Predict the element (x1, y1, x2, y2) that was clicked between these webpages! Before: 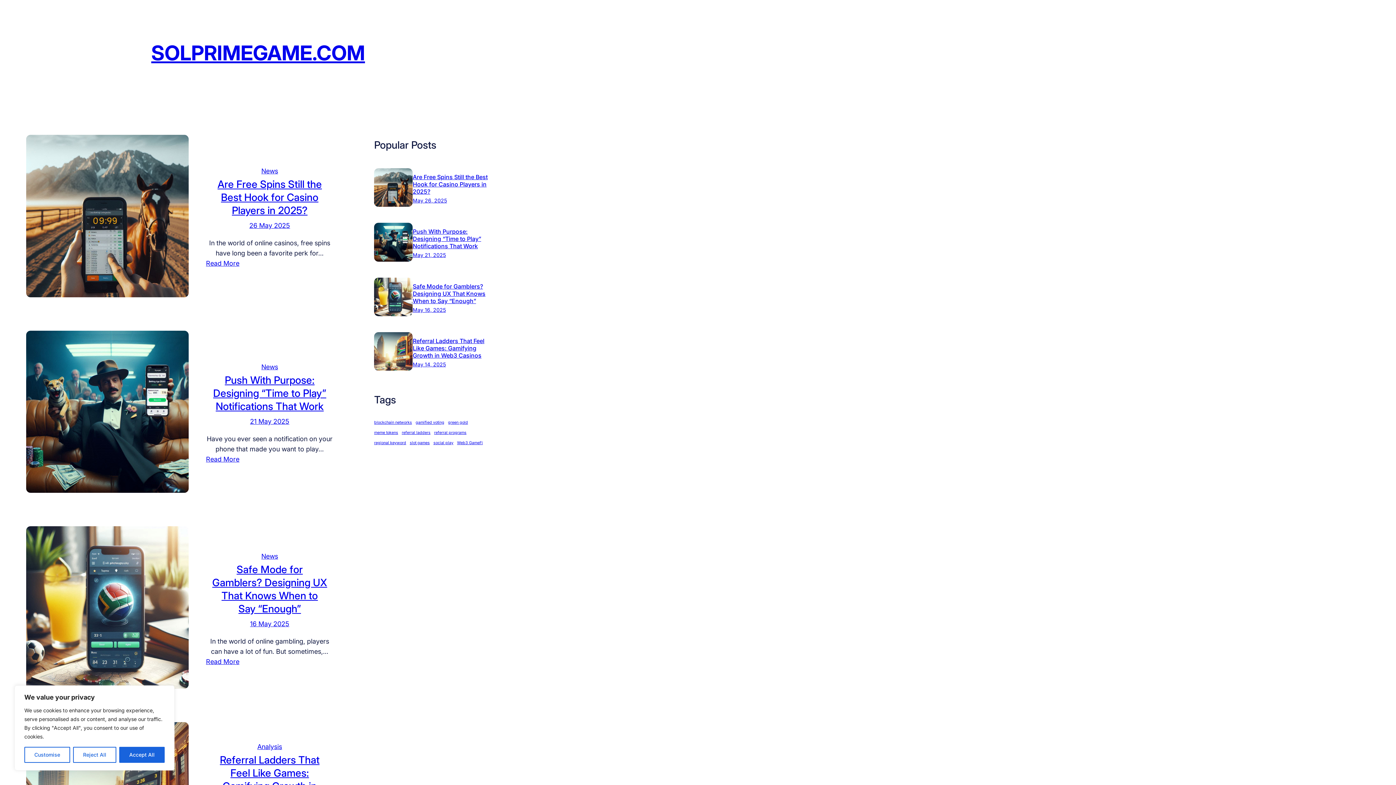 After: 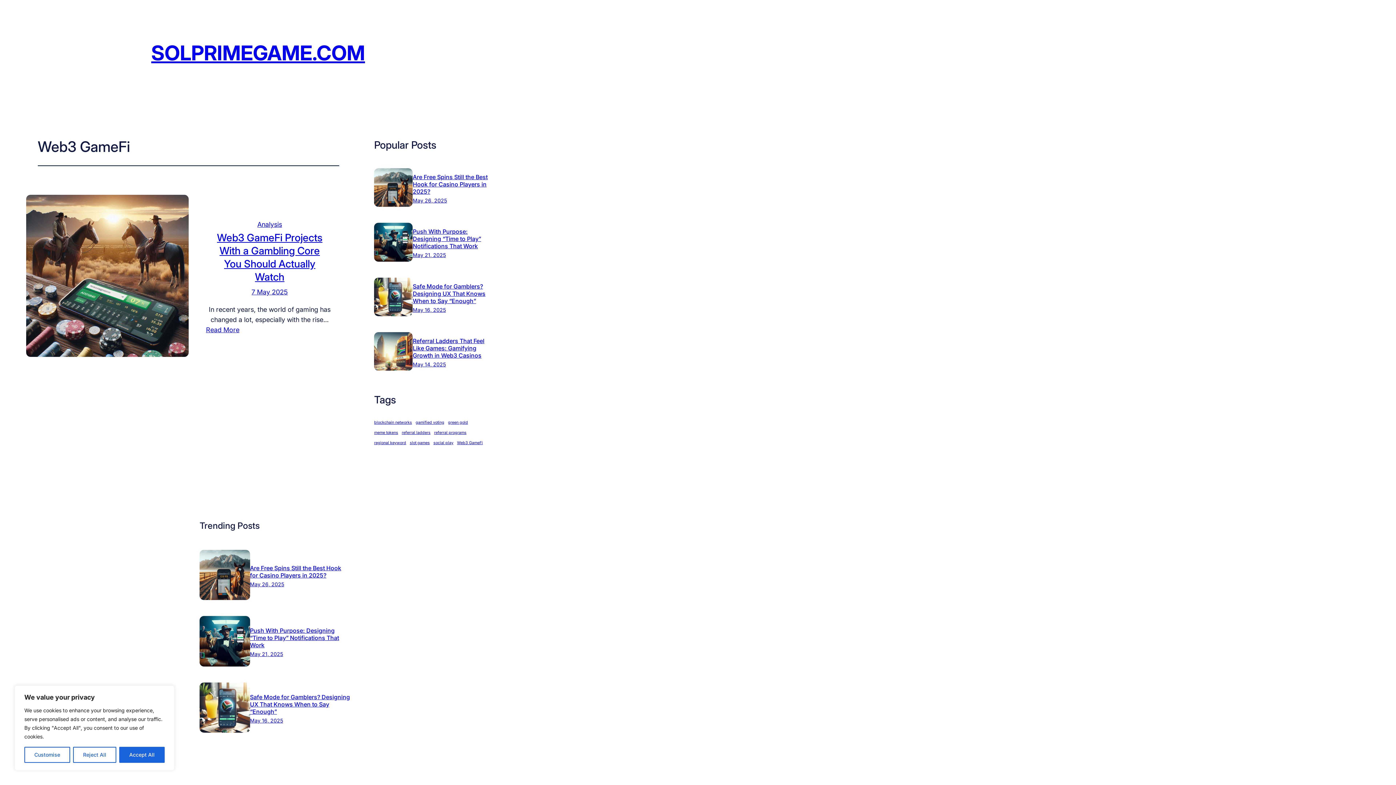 Action: bbox: (457, 440, 482, 446) label: Web3 GameFi (1 item)